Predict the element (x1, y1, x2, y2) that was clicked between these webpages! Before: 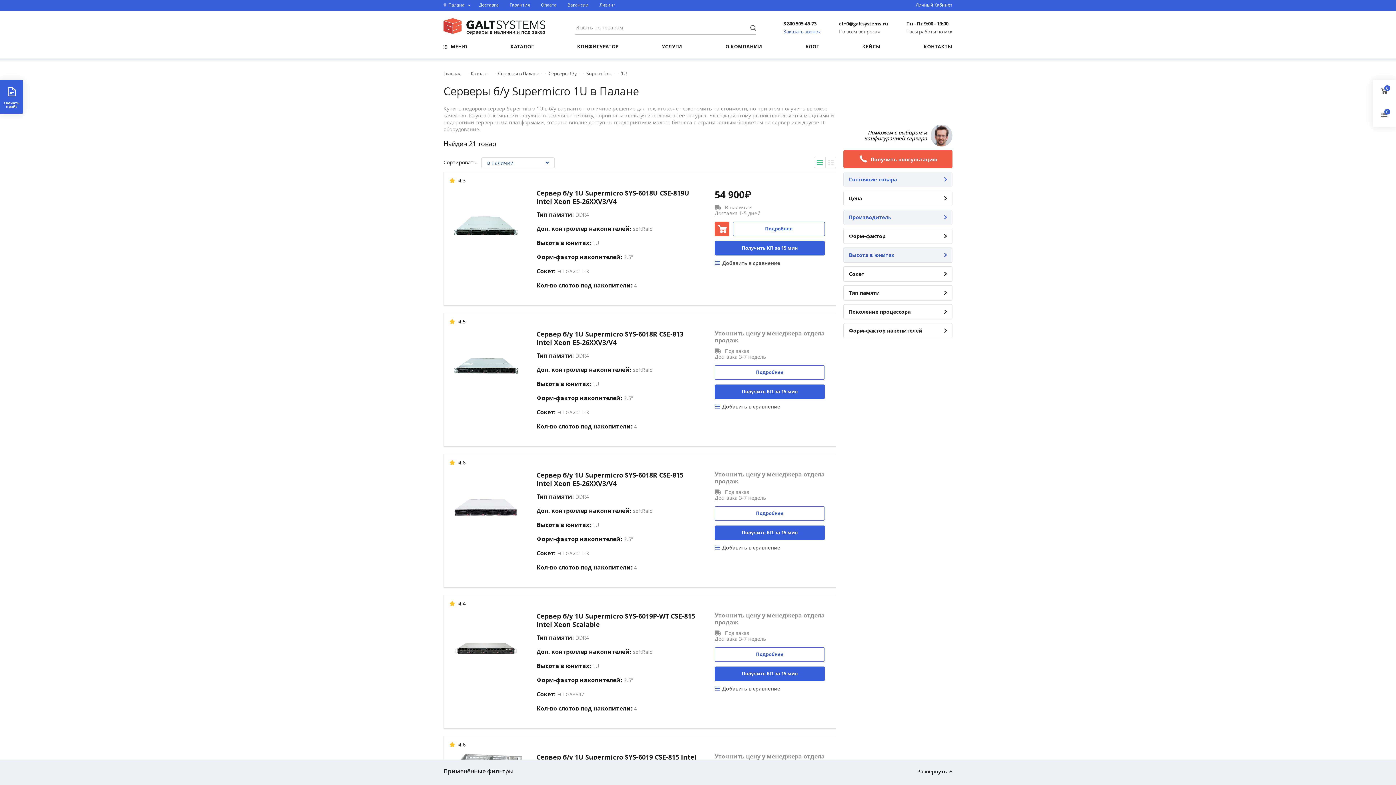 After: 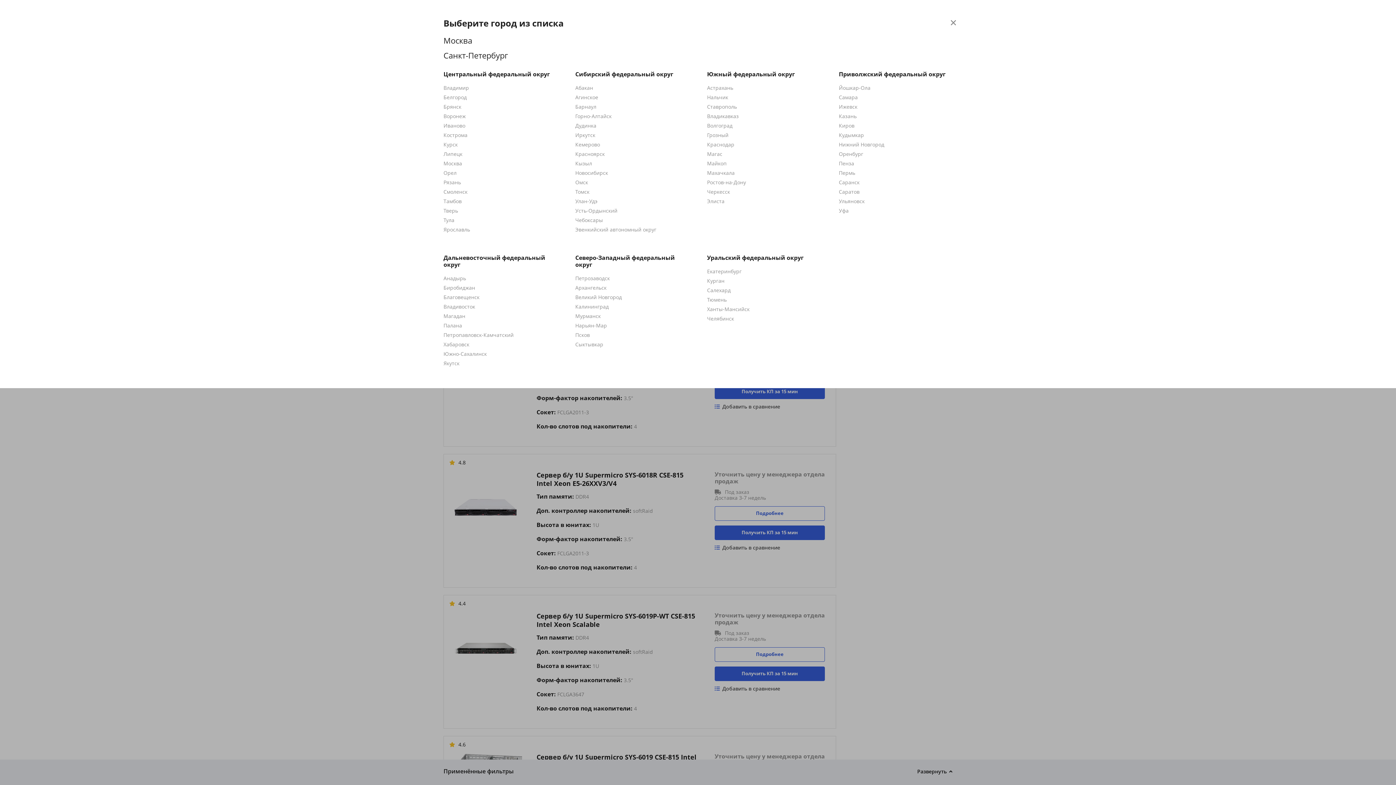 Action: bbox: (443, 2, 470, 8) label: Палана